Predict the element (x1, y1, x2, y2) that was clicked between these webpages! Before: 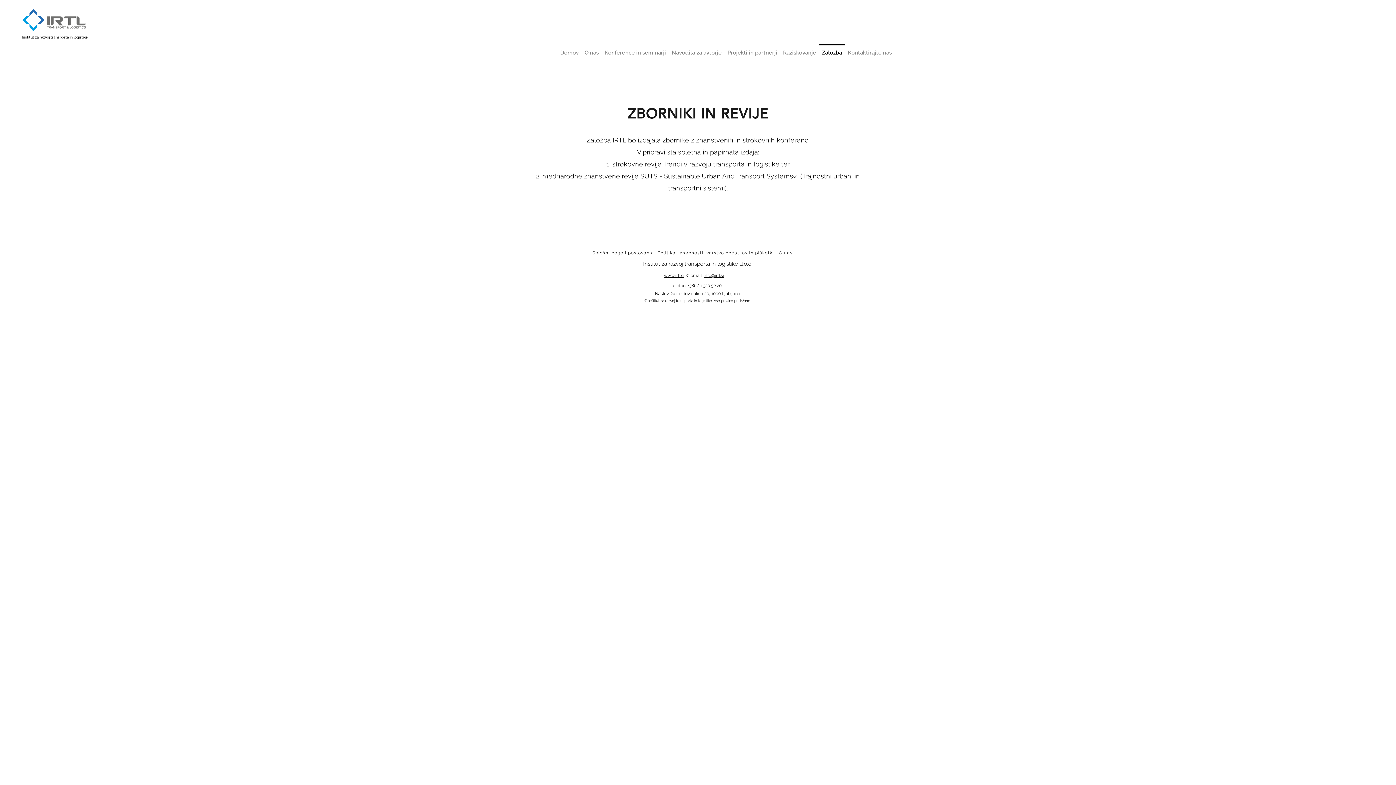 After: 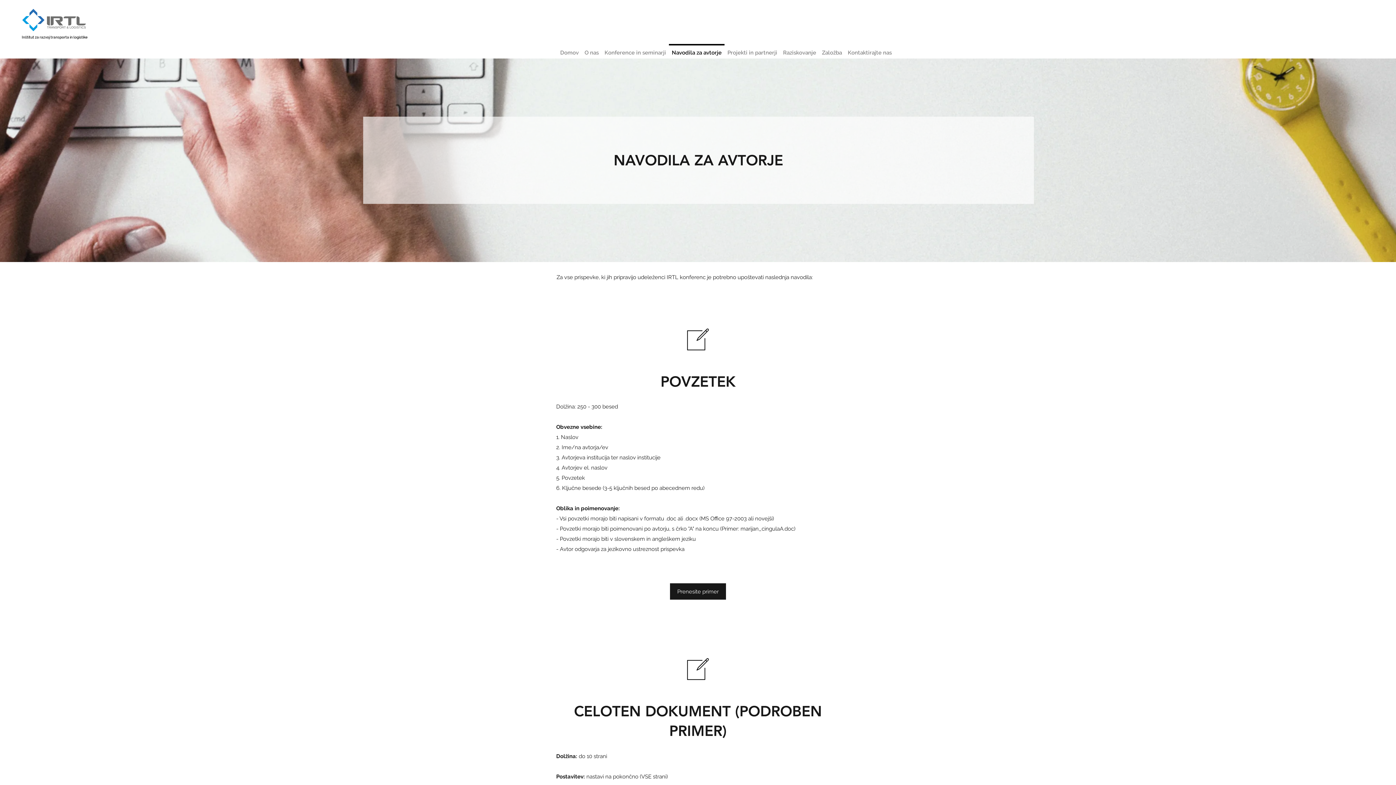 Action: label: Navodila za avtorje bbox: (669, 44, 724, 54)